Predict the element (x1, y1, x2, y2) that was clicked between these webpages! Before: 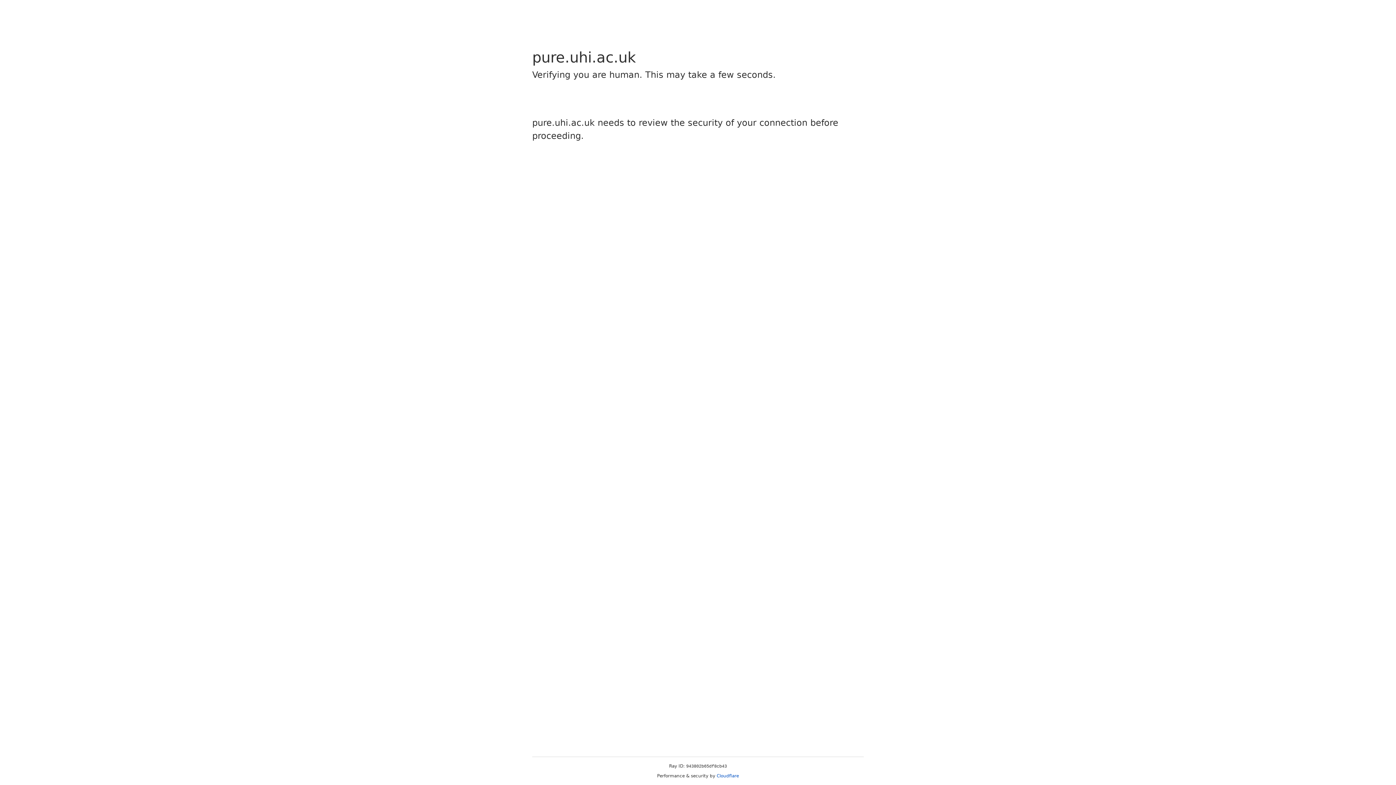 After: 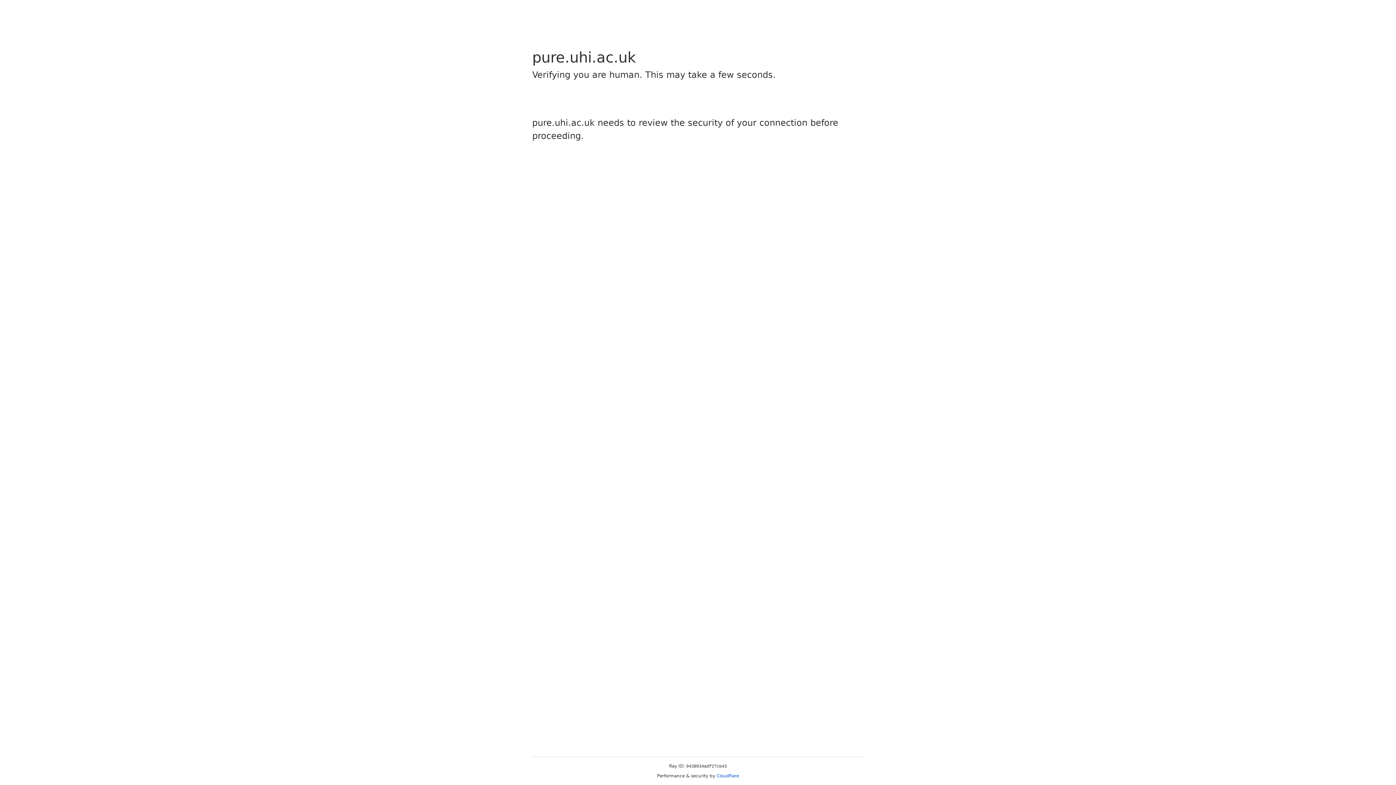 Action: label: Cloudflare bbox: (716, 773, 739, 778)